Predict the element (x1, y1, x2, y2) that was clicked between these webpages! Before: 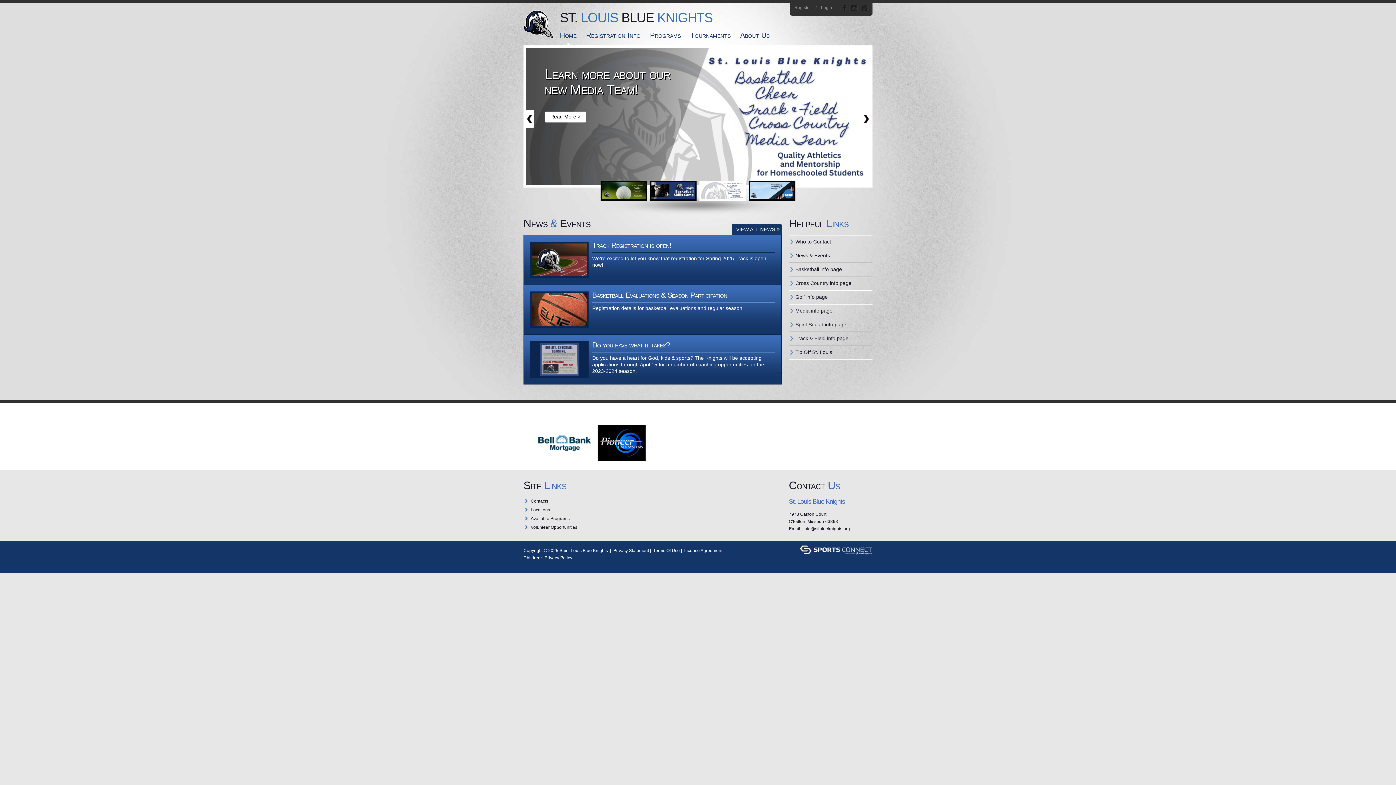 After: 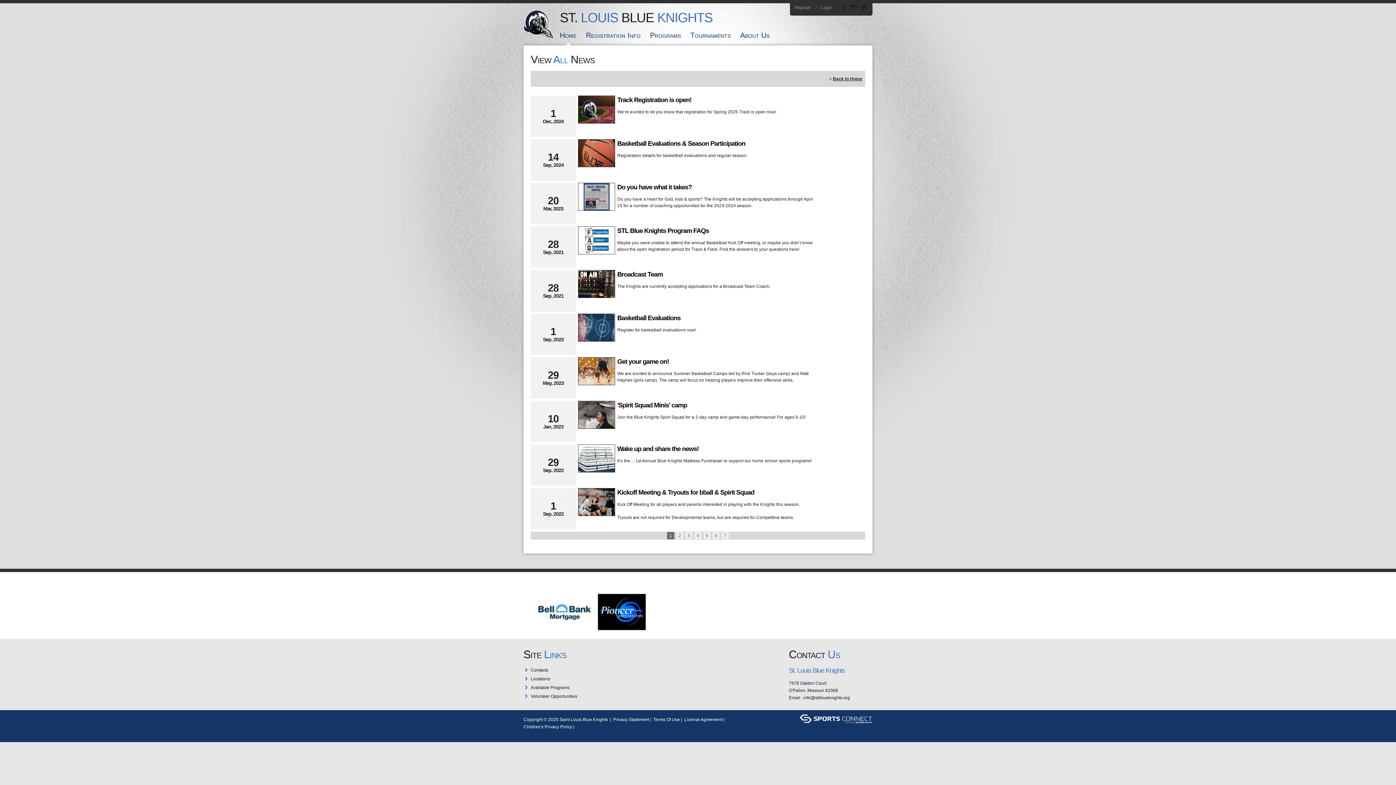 Action: bbox: (732, 224, 781, 234) label: VIEW ALL NEWS